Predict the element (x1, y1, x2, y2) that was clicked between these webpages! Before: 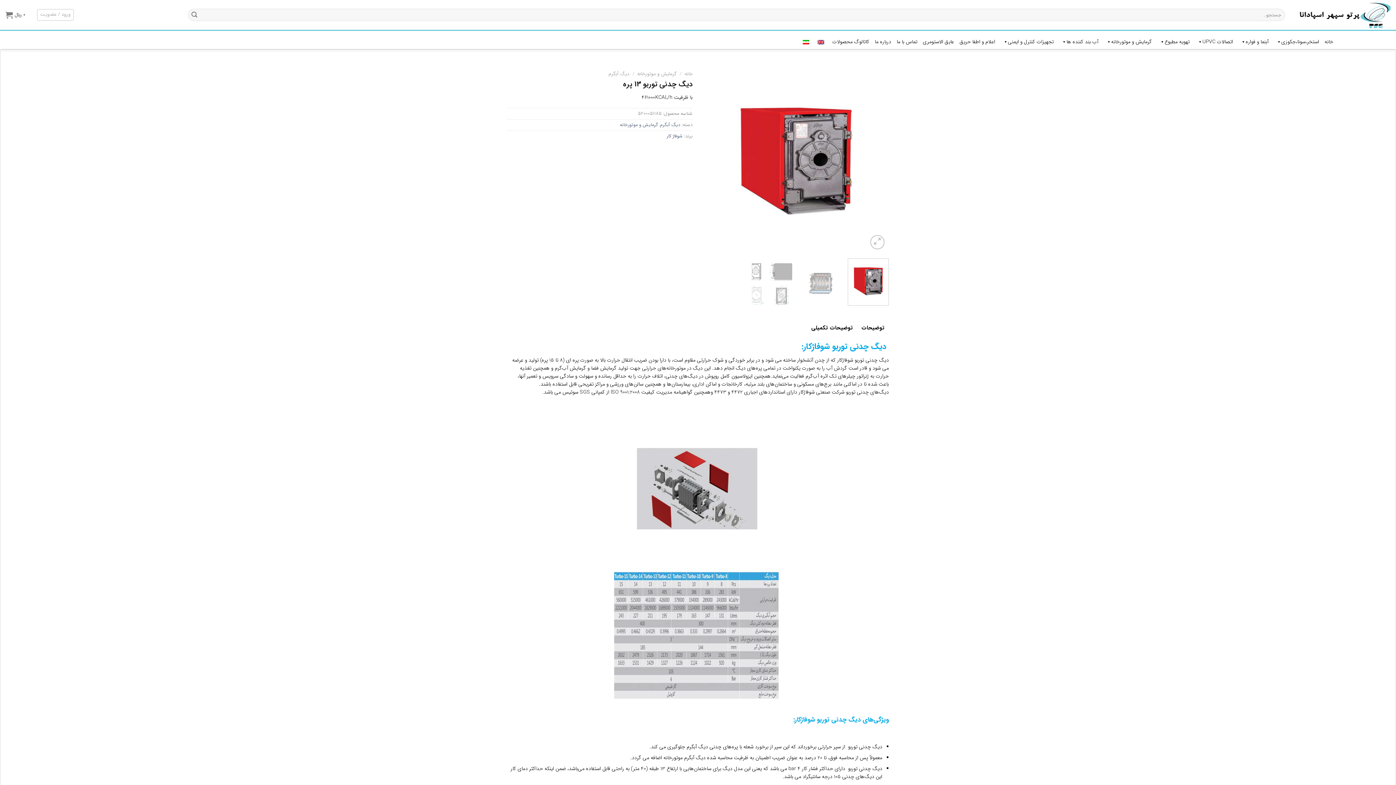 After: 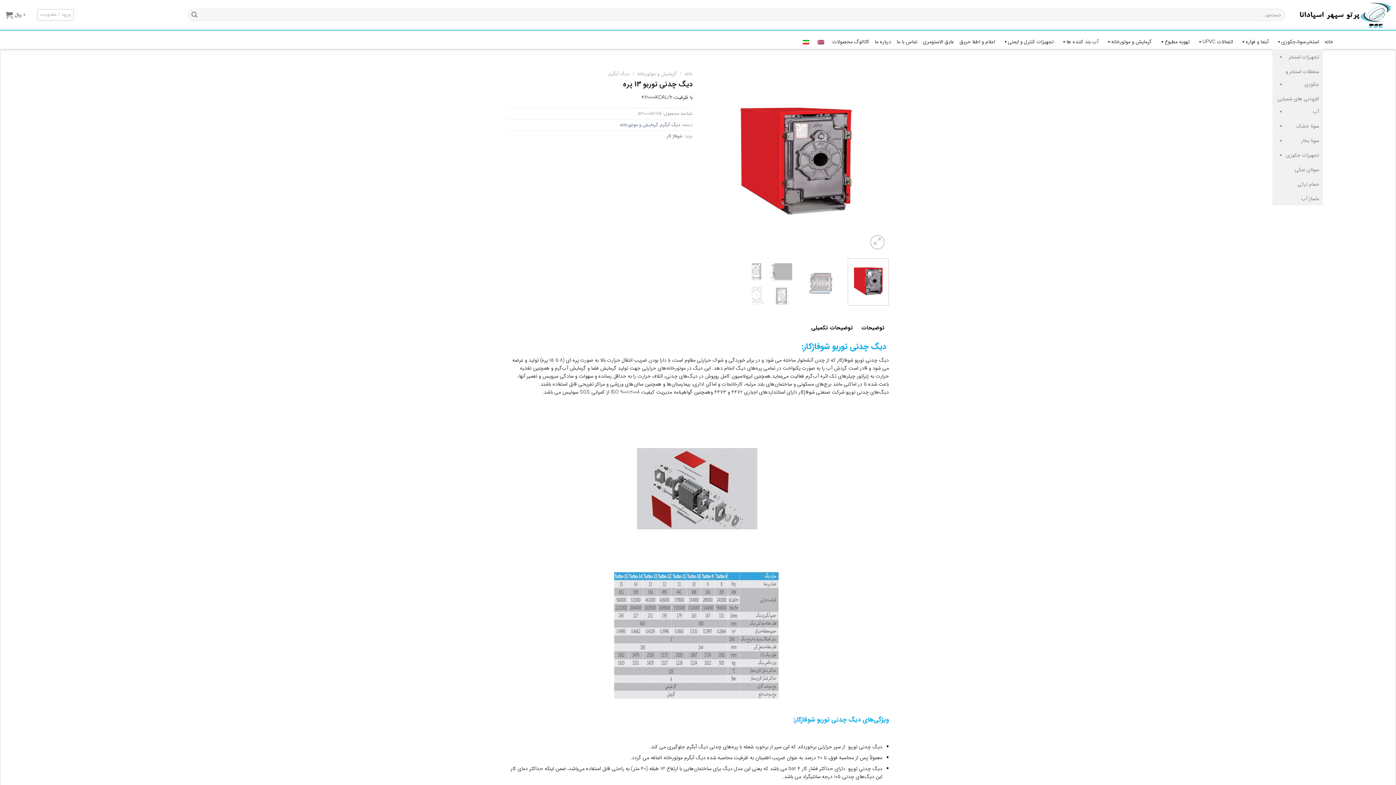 Action: label: استخر،سونا،جکوزی bbox: (1272, 34, 1323, 49)